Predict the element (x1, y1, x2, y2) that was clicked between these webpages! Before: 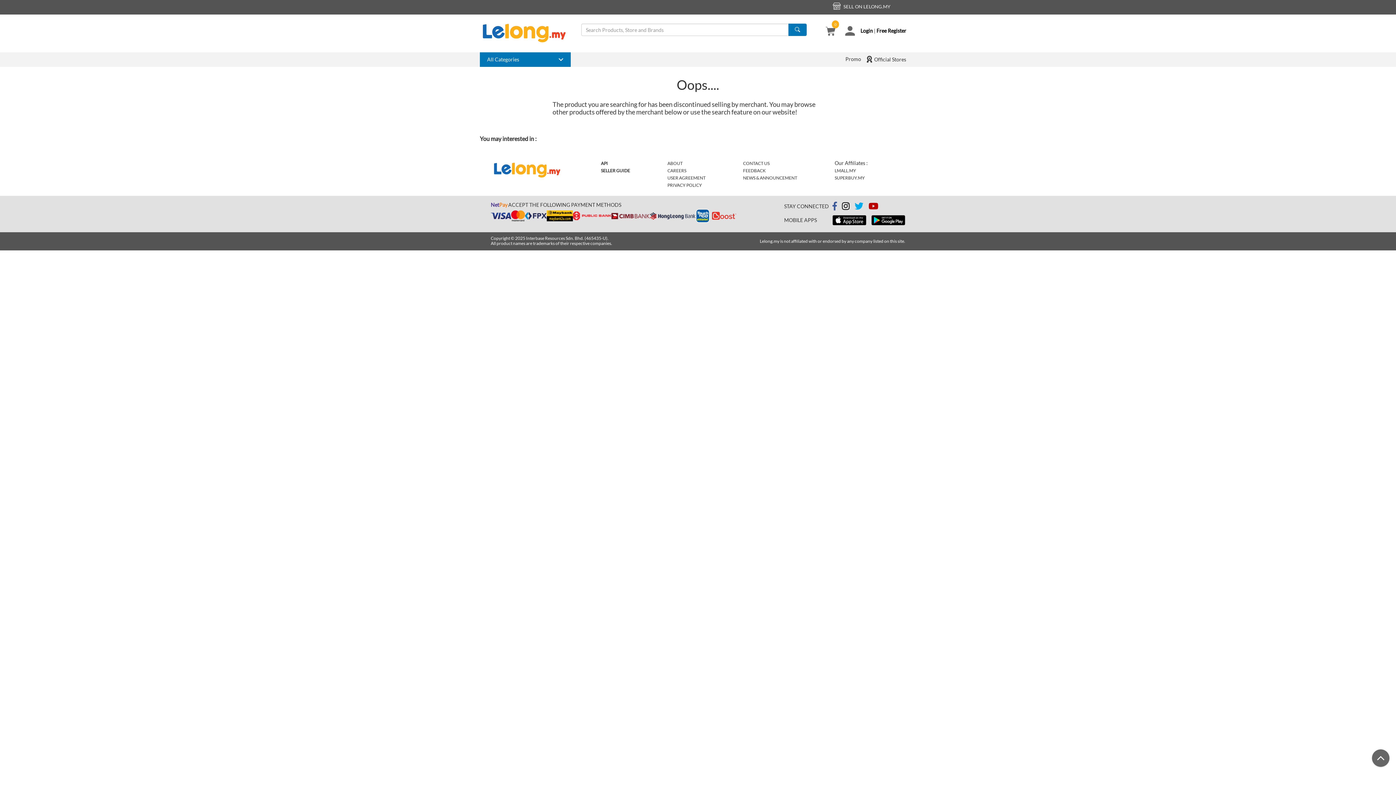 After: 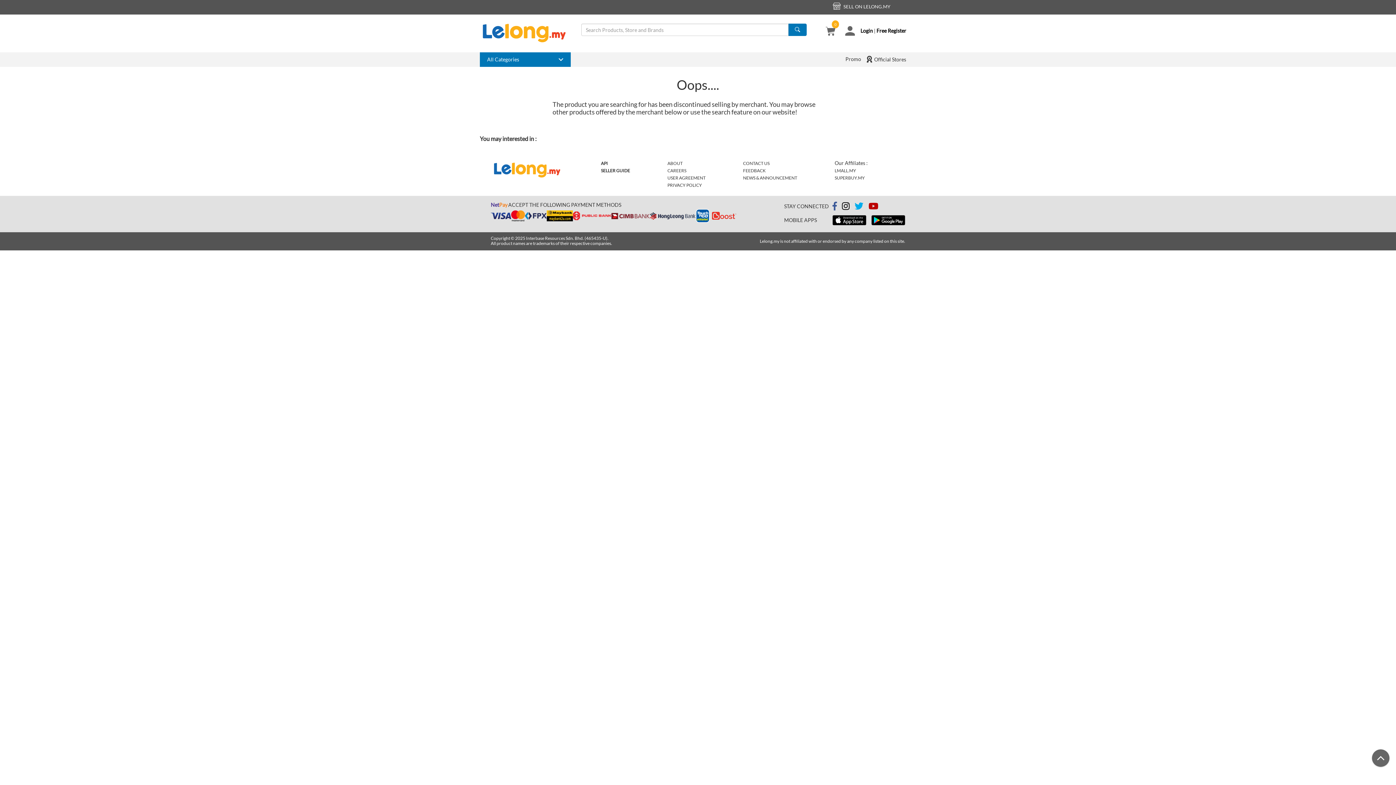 Action: bbox: (834, 175, 865, 180) label: SUPERBUY.MY